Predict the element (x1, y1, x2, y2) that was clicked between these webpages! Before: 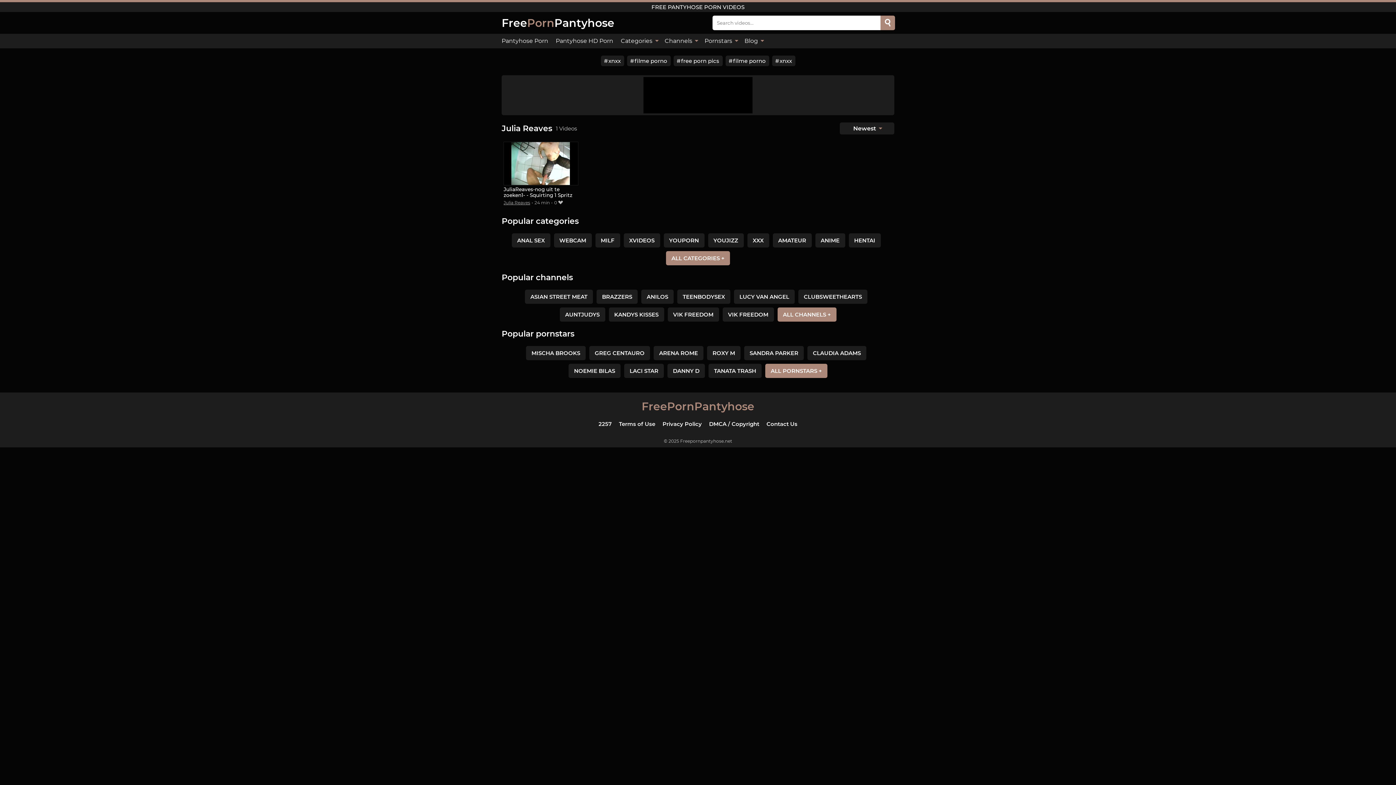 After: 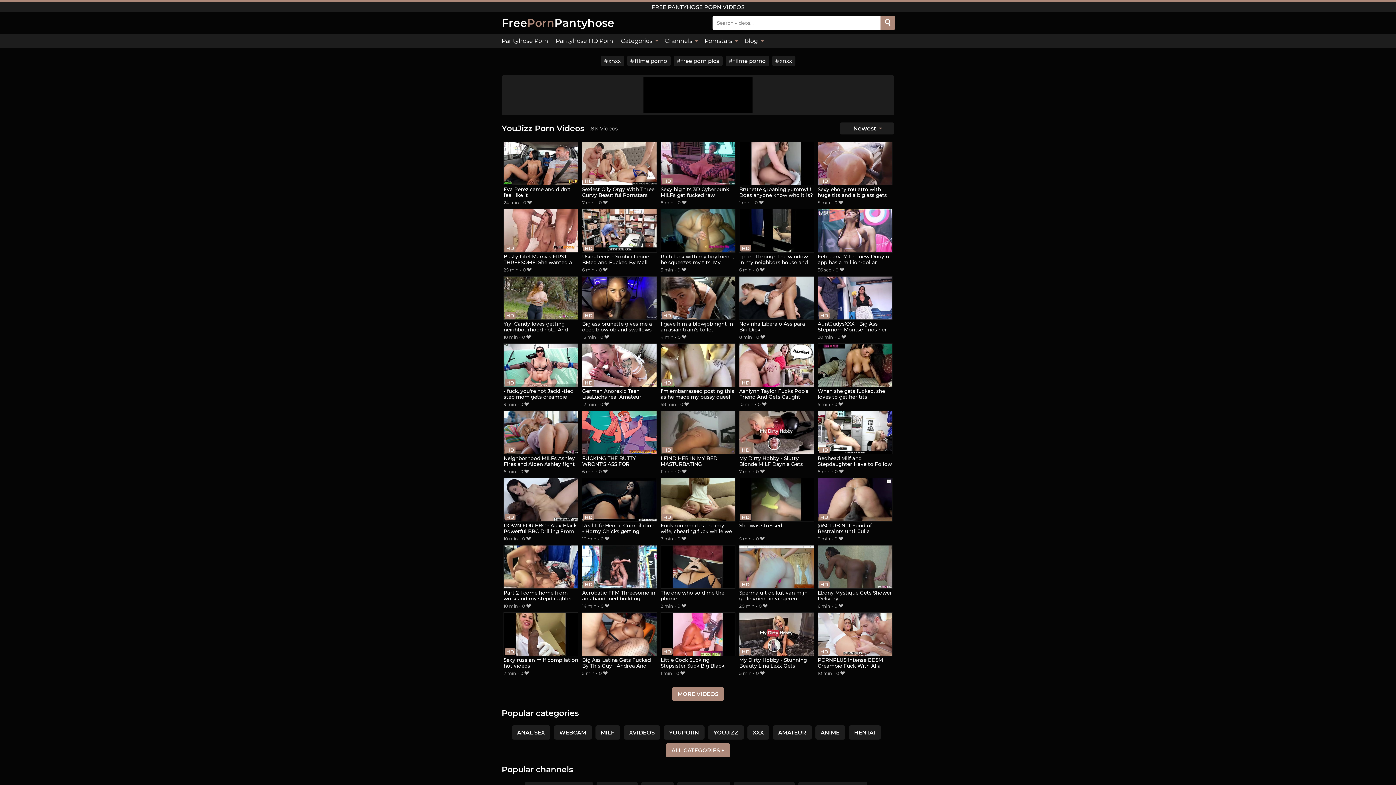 Action: bbox: (708, 233, 743, 247) label: YOUJIZZ